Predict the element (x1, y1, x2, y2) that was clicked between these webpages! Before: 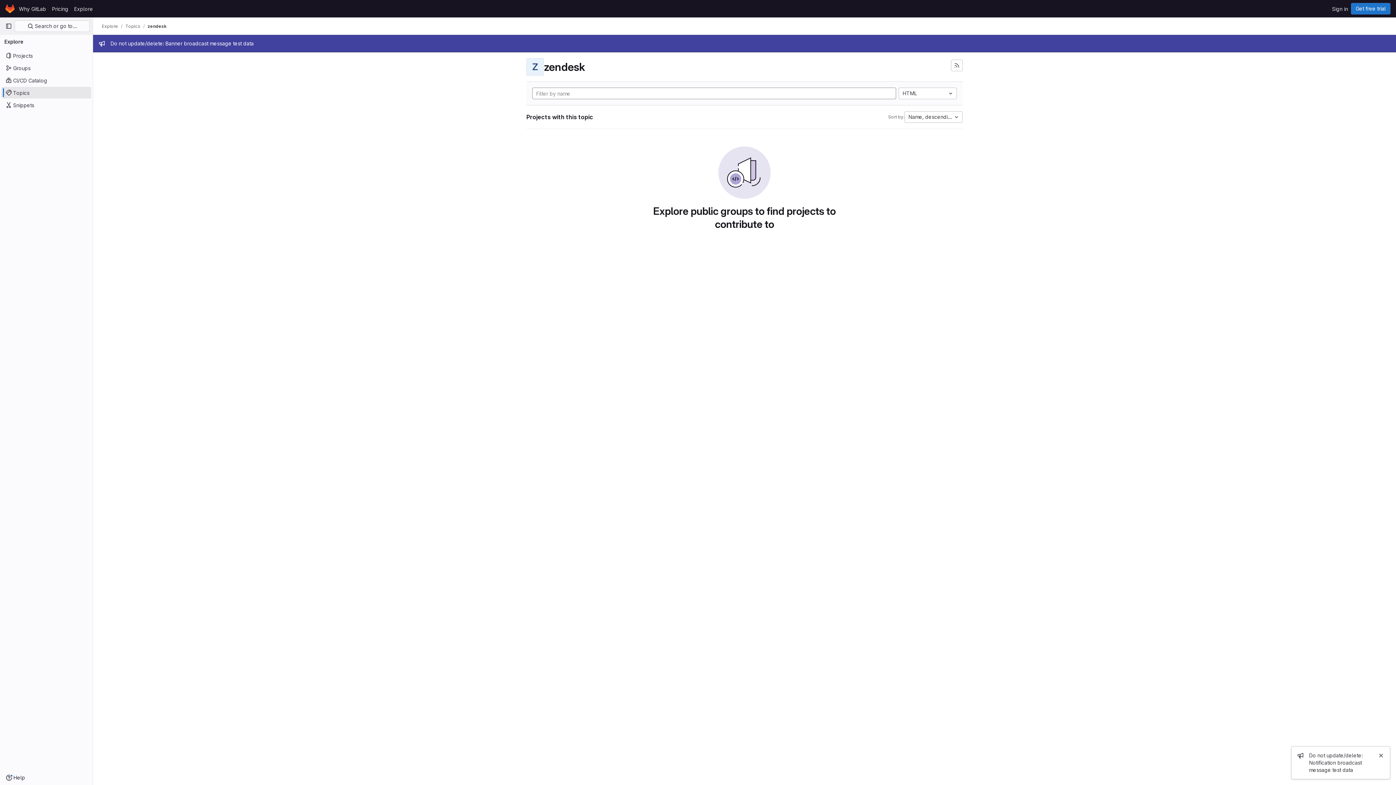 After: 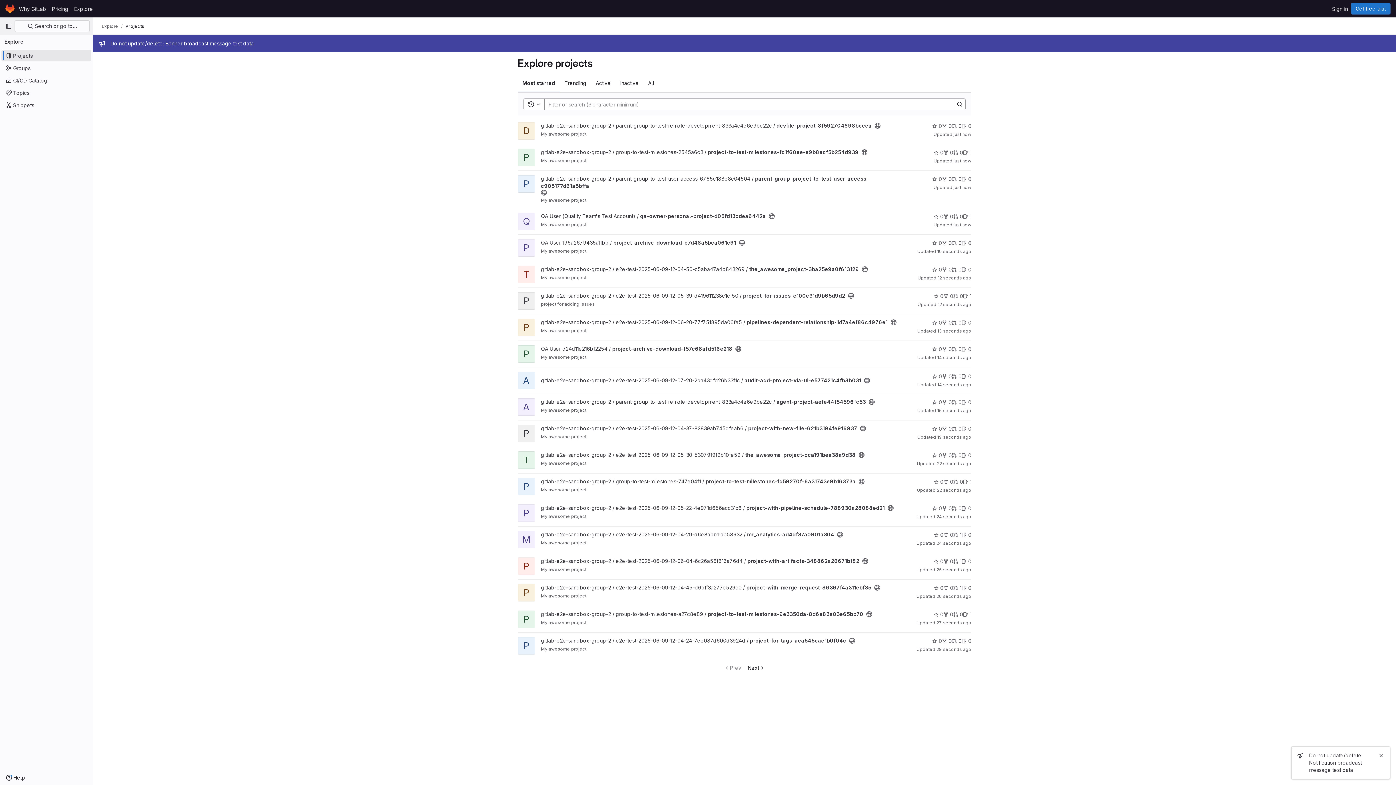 Action: label: Explore bbox: (101, 23, 118, 29)